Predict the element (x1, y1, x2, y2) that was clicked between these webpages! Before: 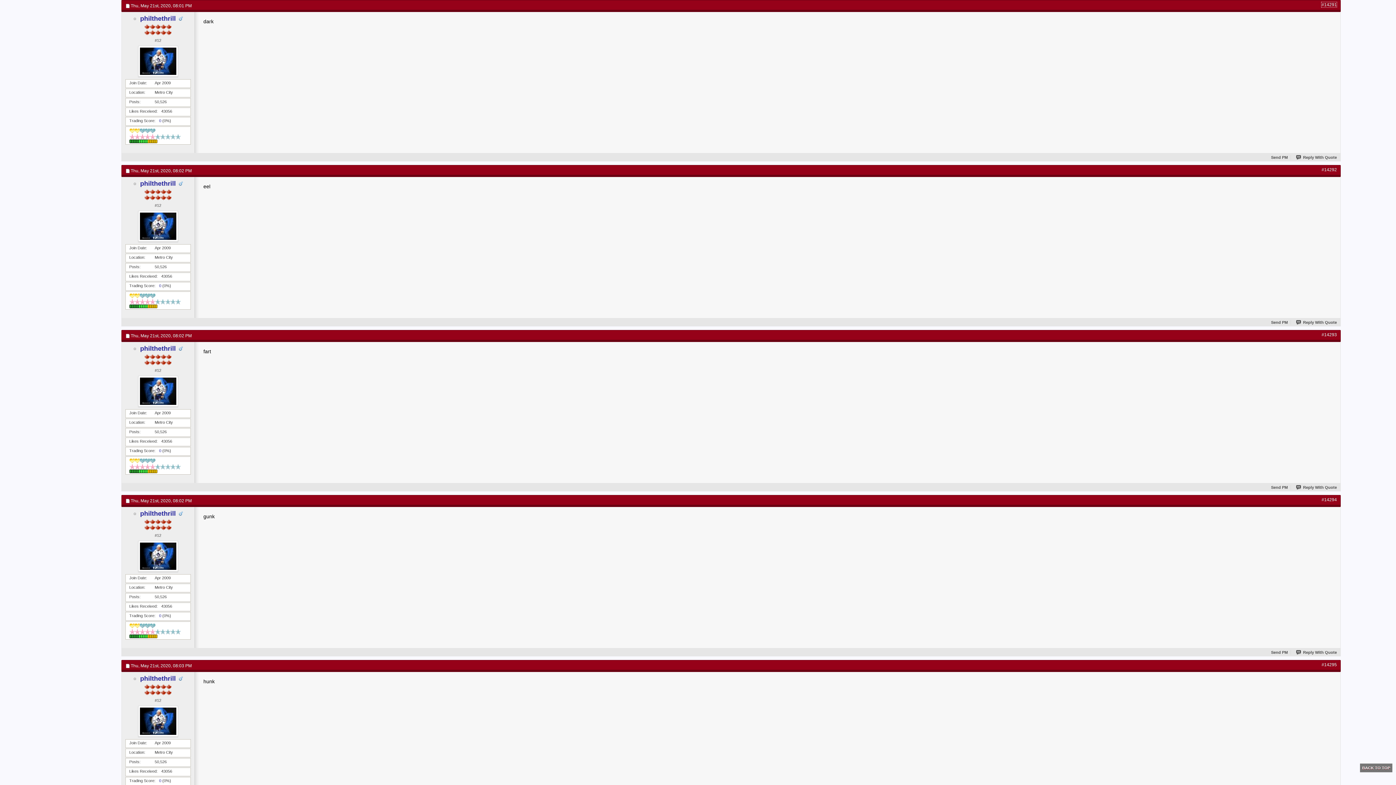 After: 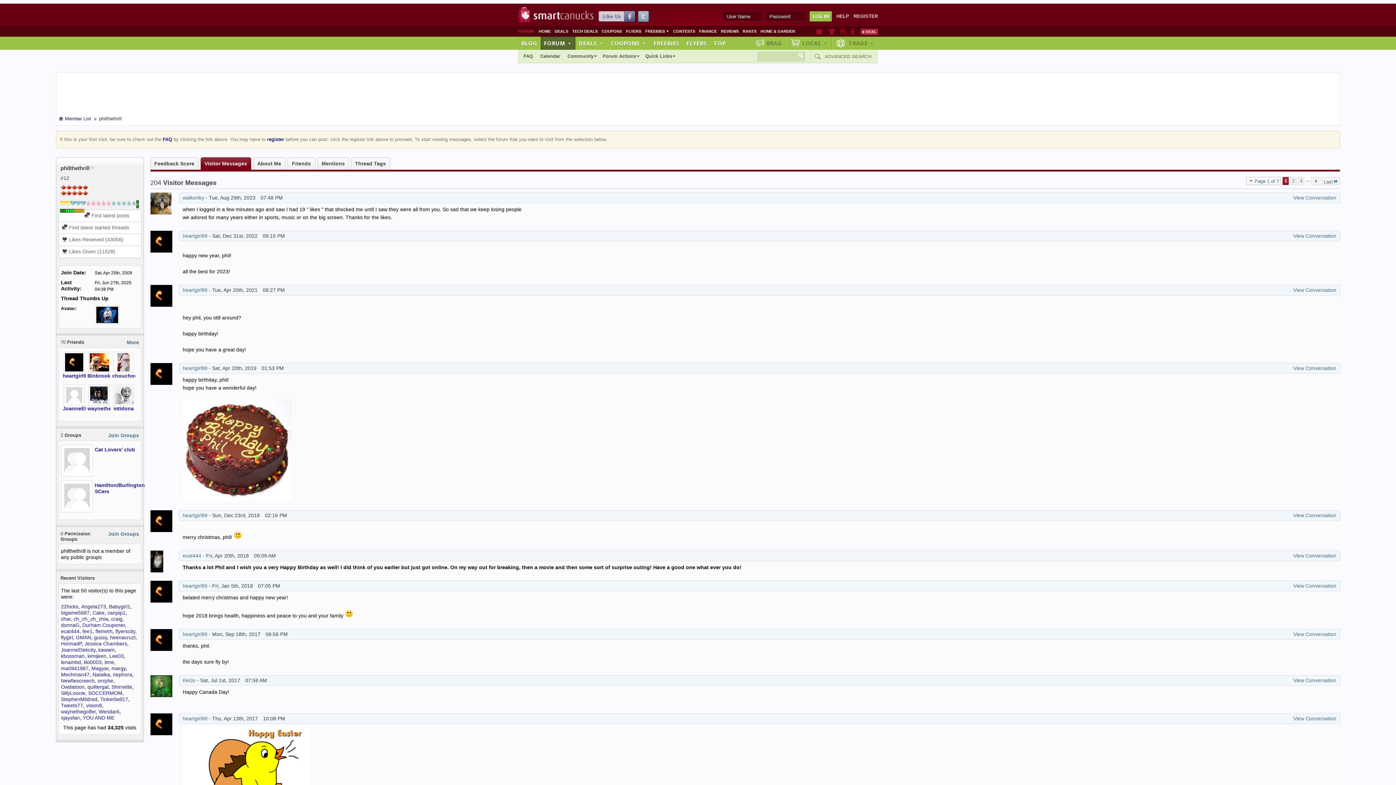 Action: label: philthethrill bbox: (140, 345, 175, 352)